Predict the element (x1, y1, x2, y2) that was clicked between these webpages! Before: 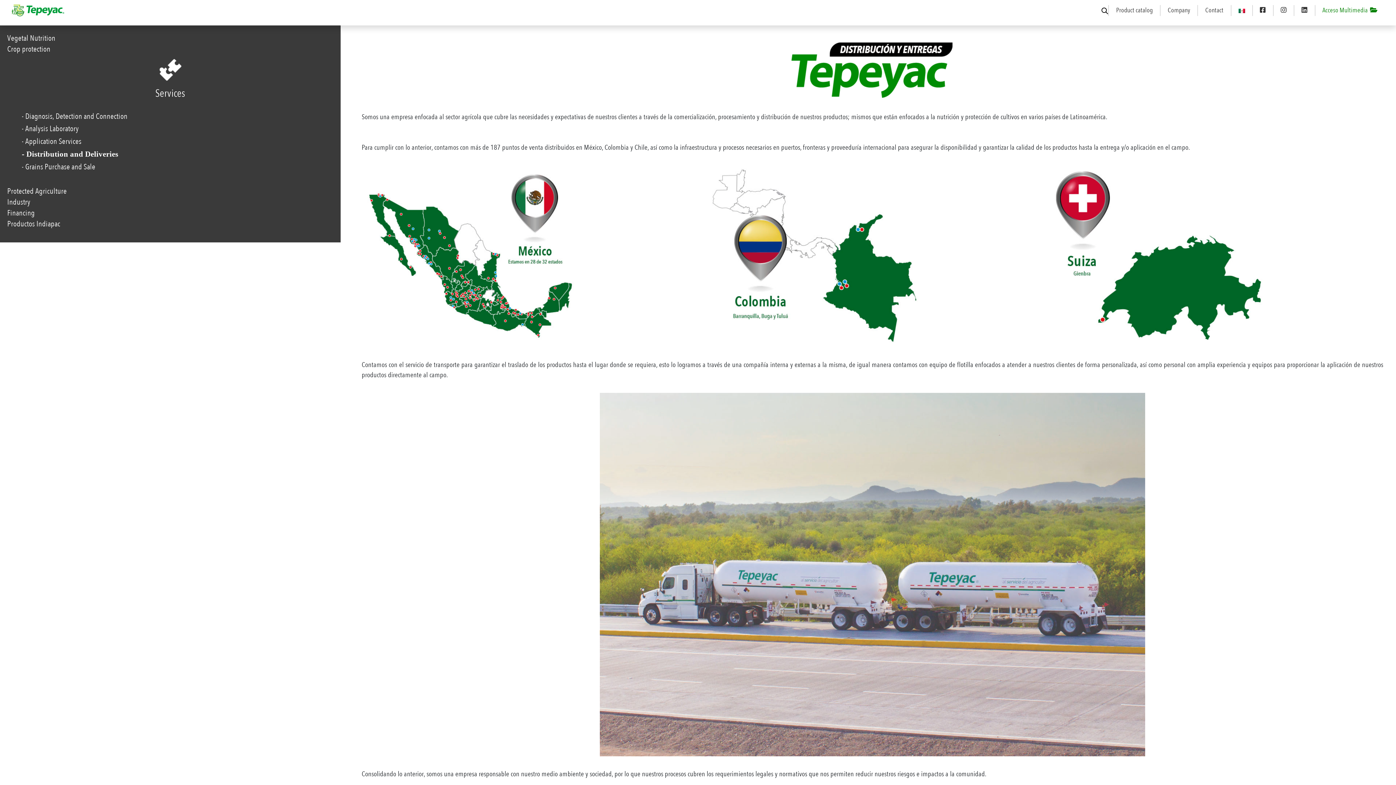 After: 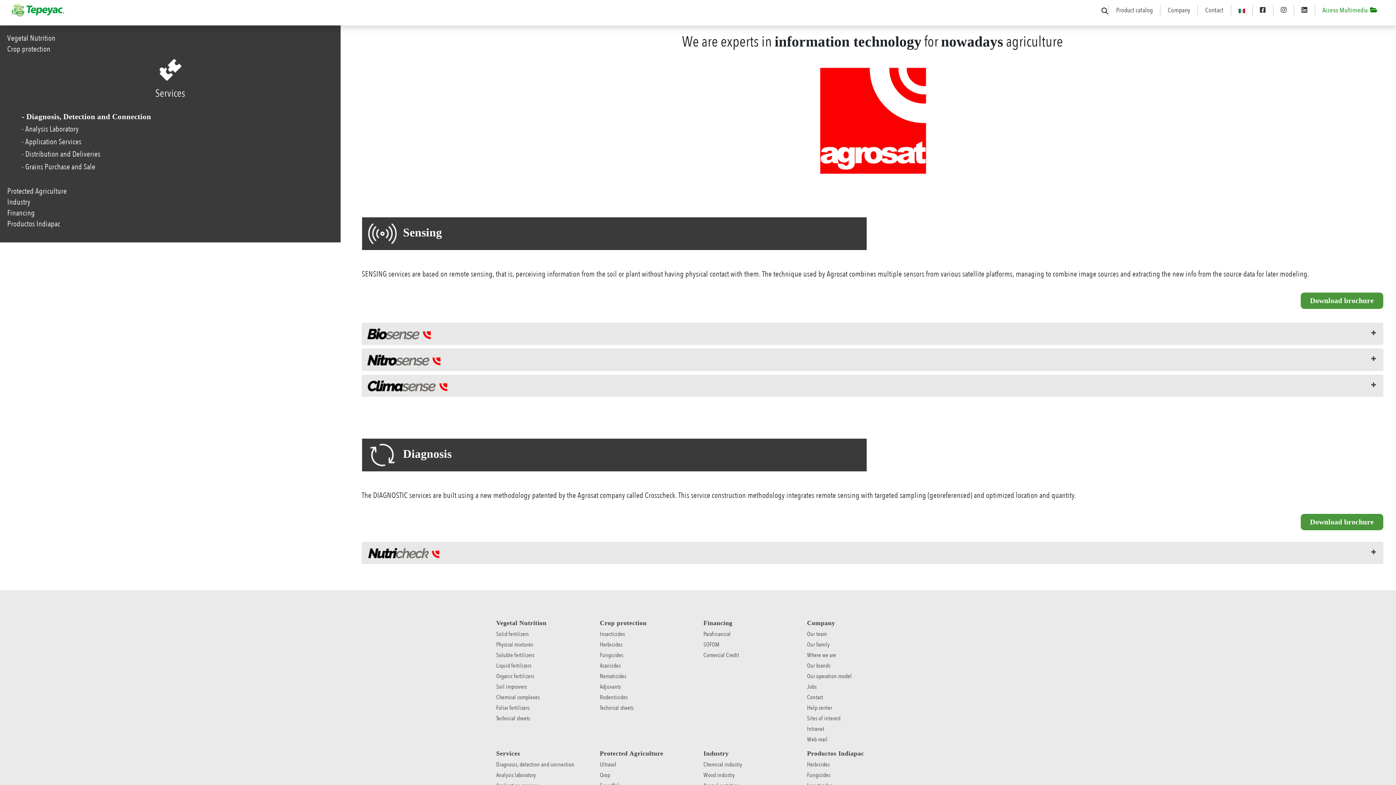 Action: bbox: (21, 111, 127, 121) label: - Diagnosis, Detection and Connection